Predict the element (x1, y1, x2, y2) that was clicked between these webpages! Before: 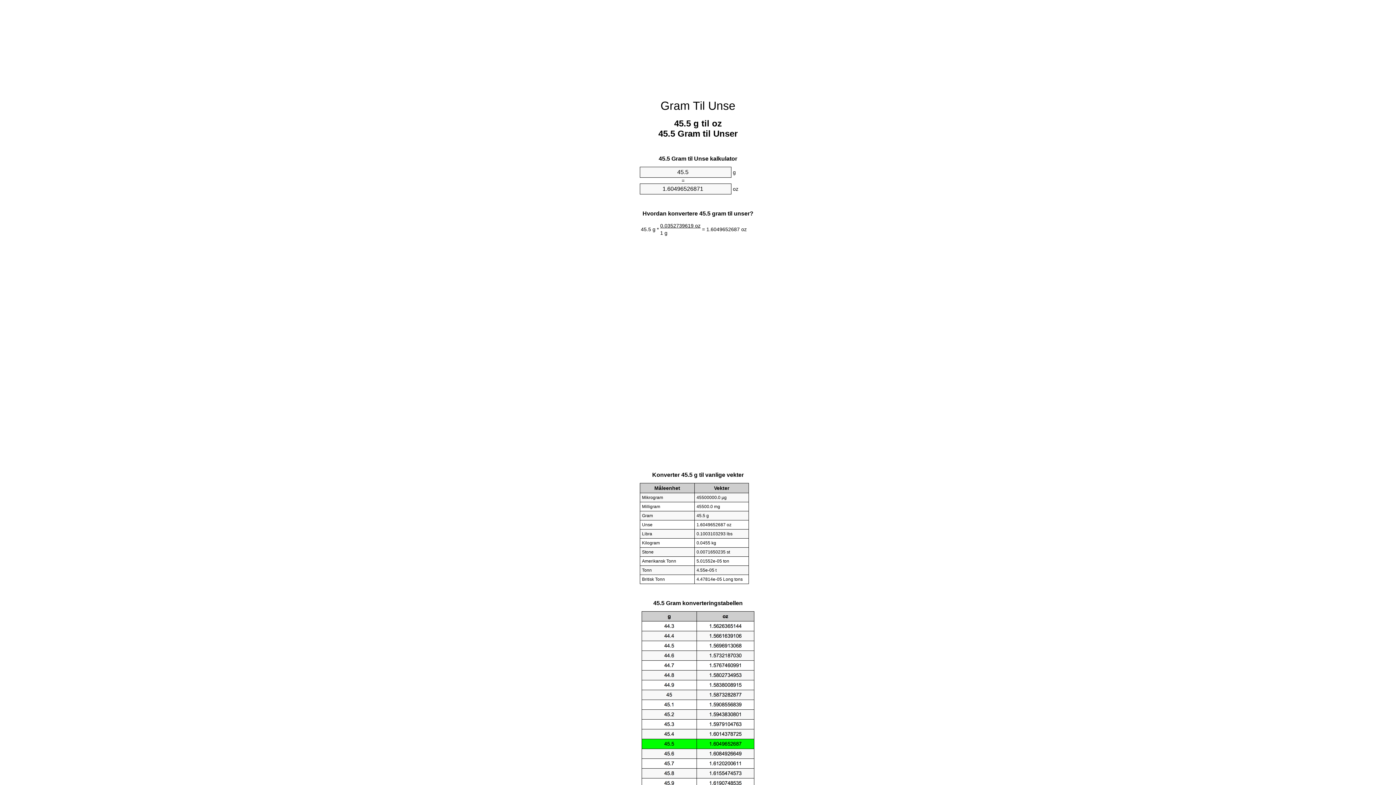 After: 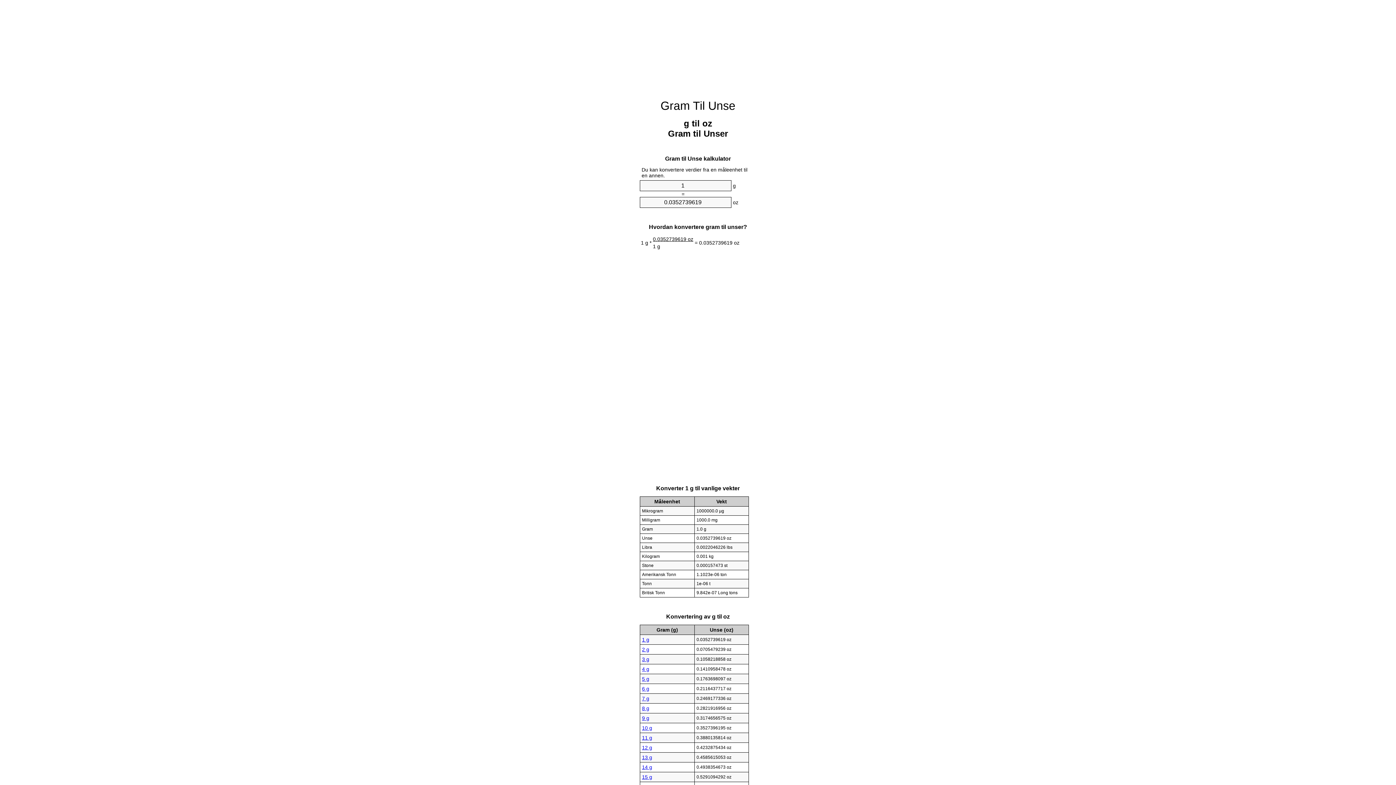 Action: label: Gram Til Unse bbox: (660, 99, 735, 112)